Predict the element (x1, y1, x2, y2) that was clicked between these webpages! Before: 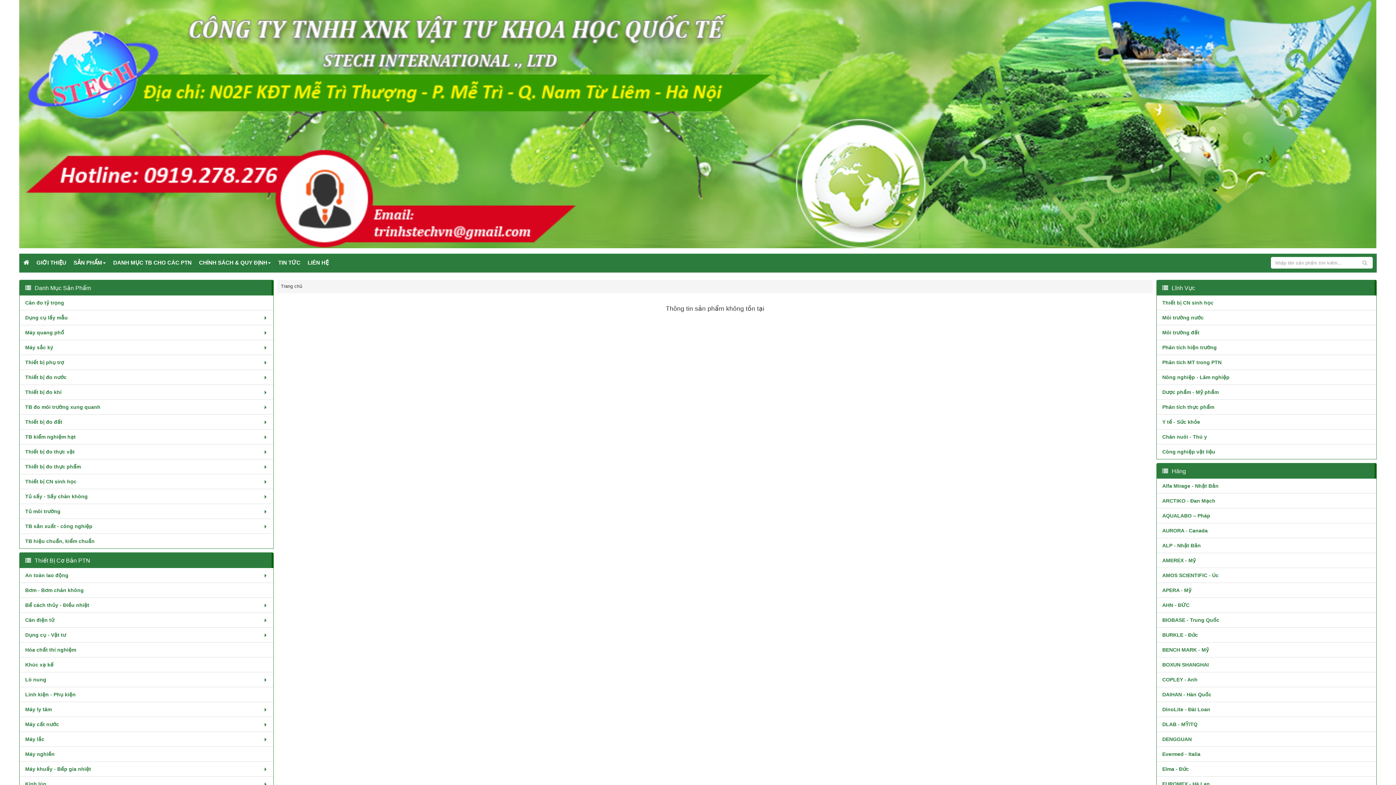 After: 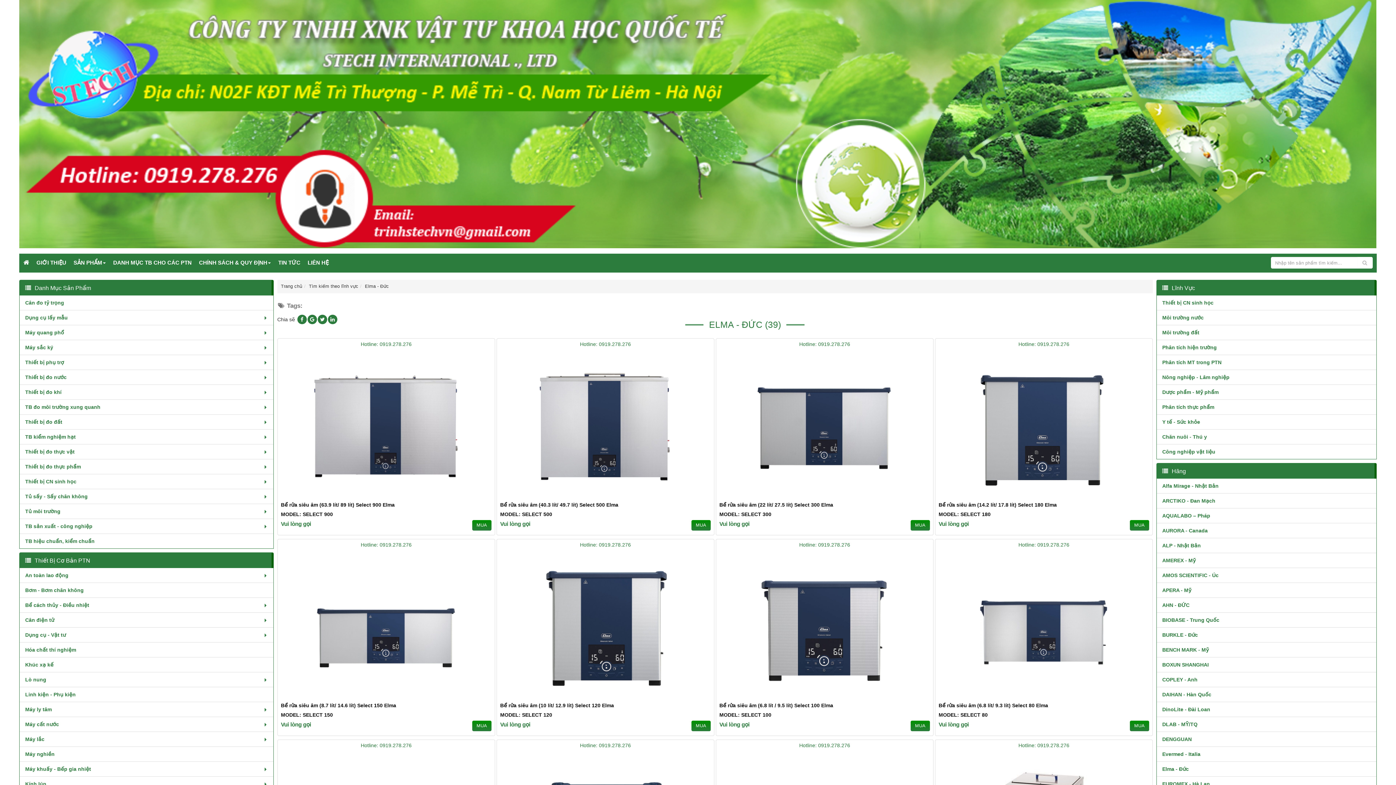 Action: bbox: (1157, 762, 1376, 776) label: Elma - Đức